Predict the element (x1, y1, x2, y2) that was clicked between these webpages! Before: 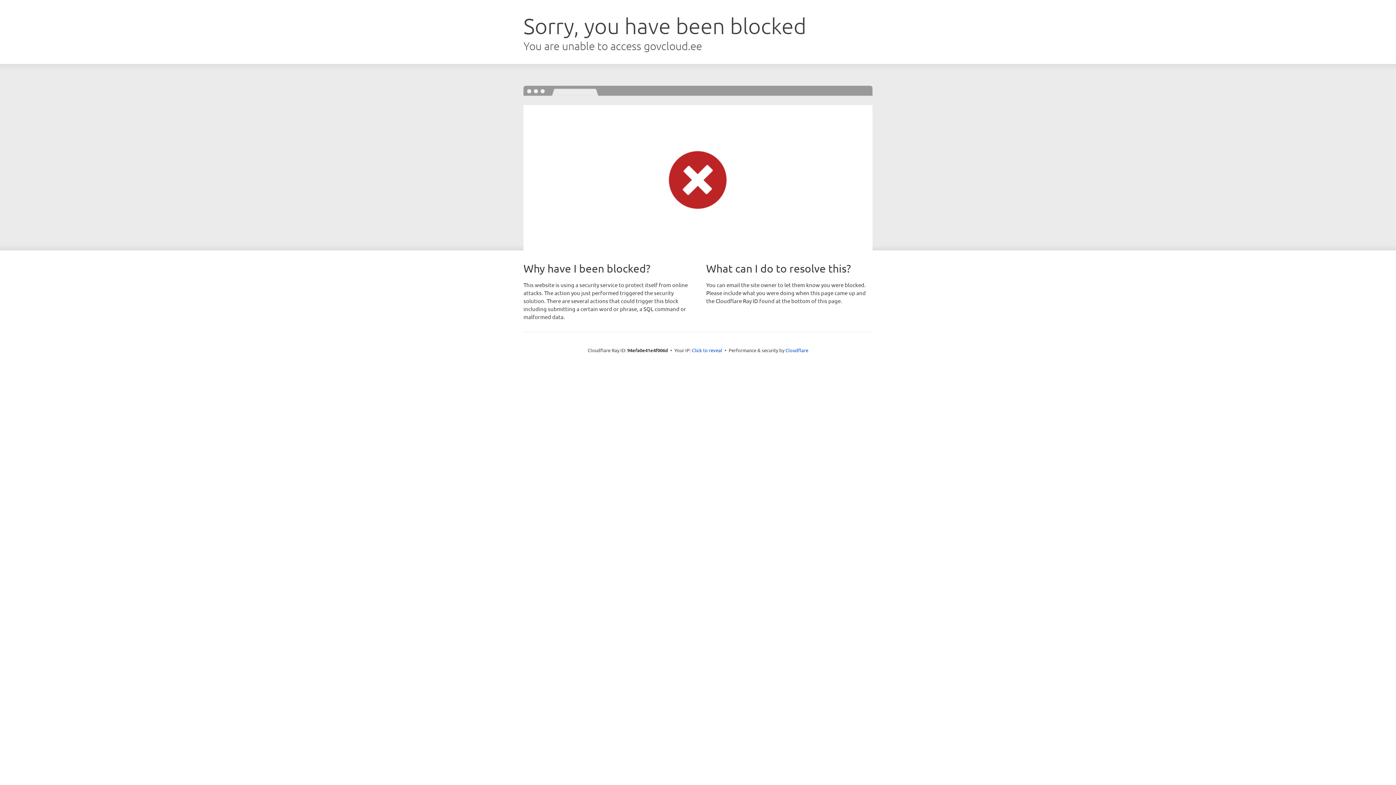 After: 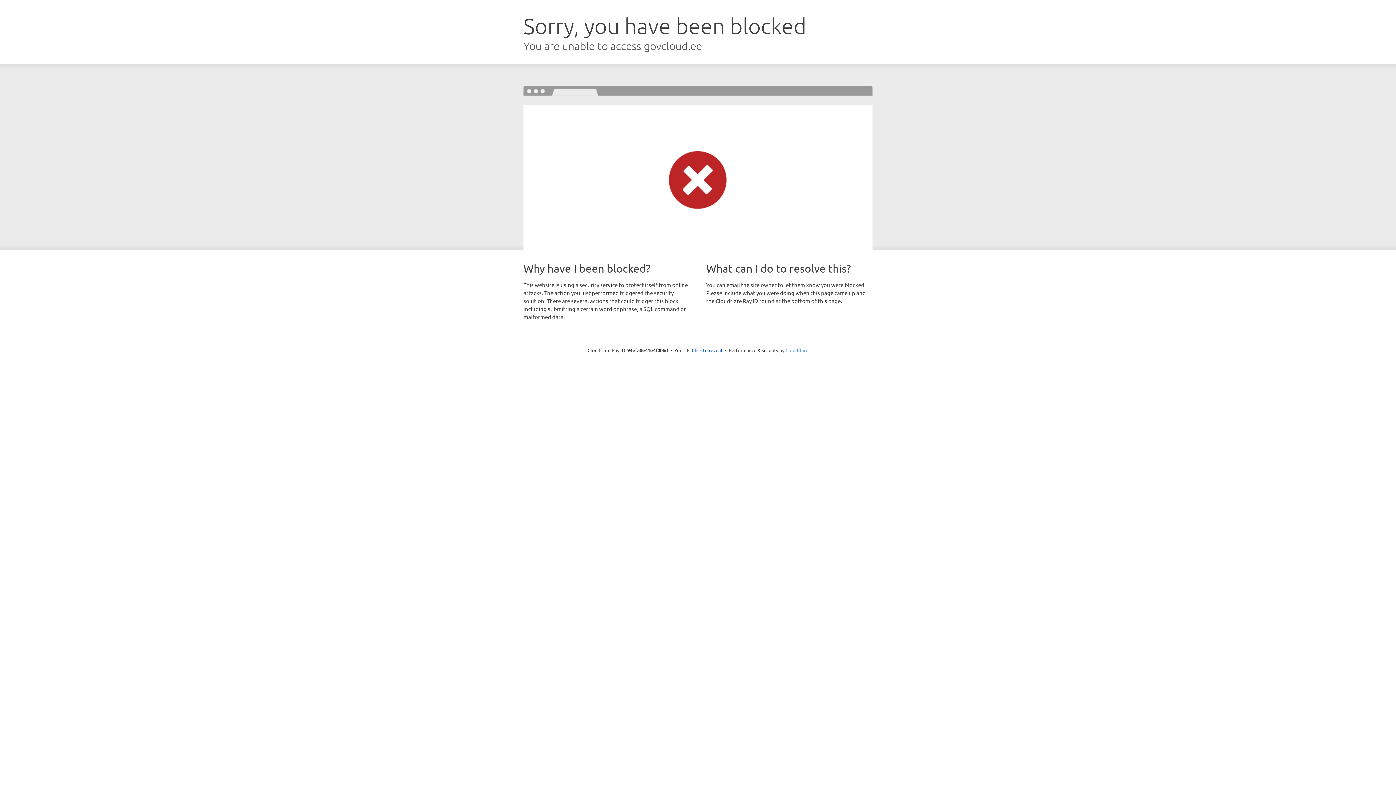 Action: label: Cloudflare bbox: (785, 347, 808, 353)